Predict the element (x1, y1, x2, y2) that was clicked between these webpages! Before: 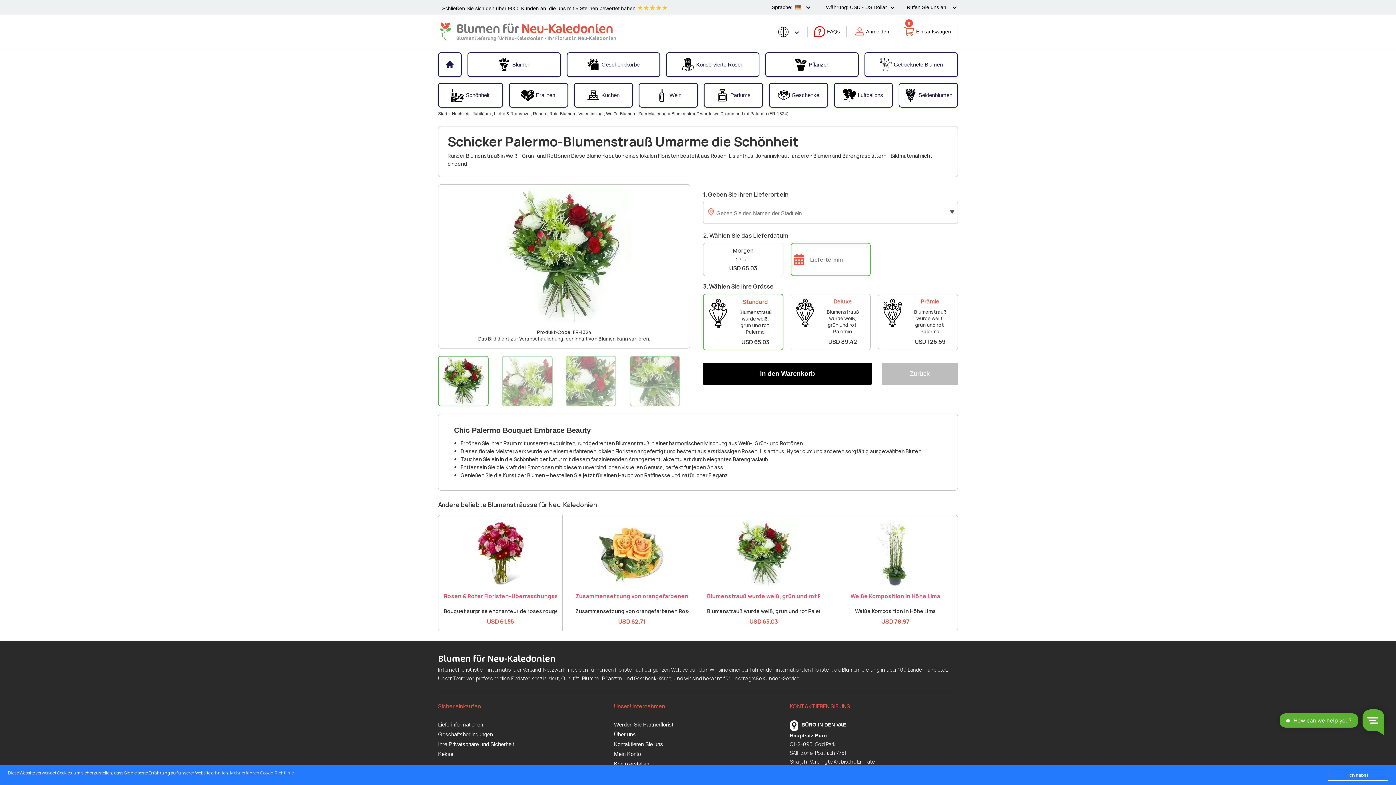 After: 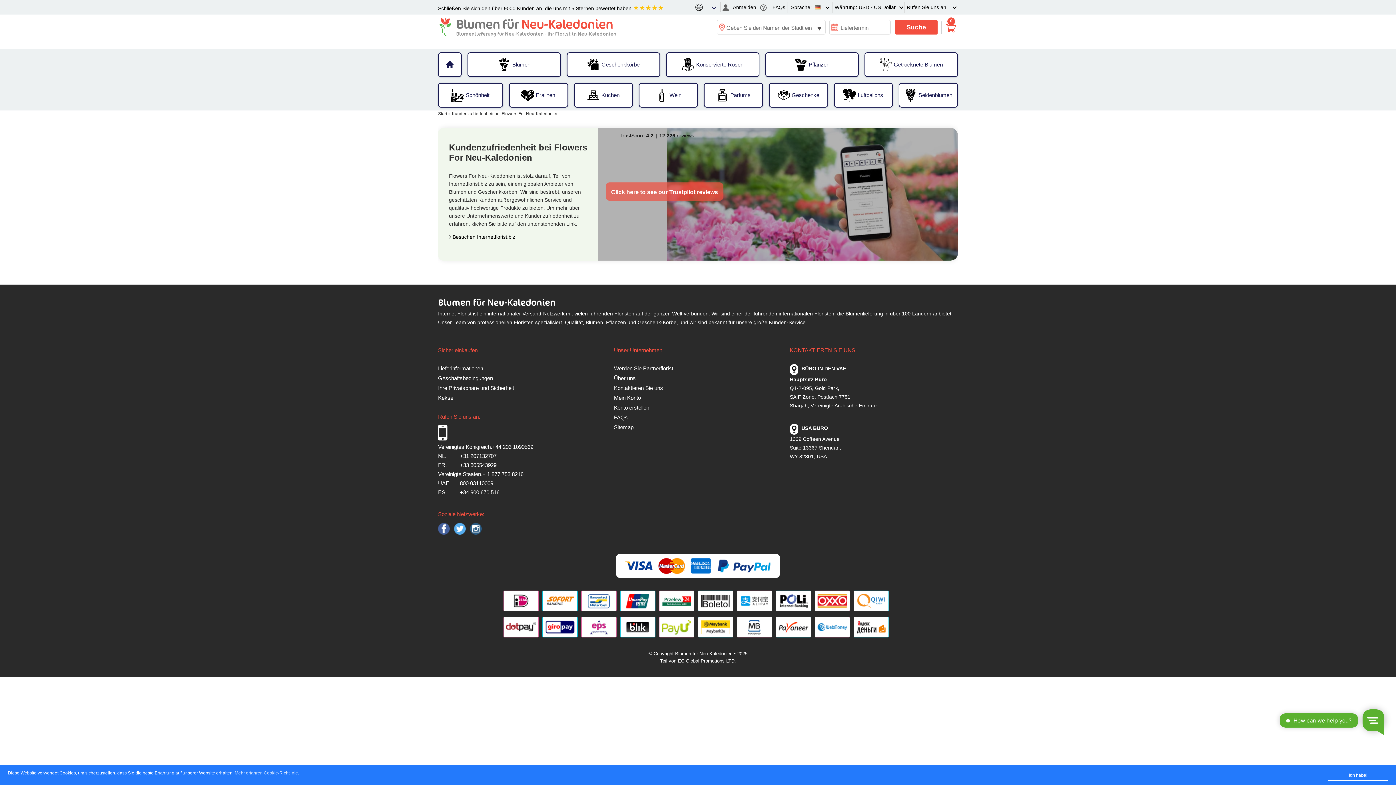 Action: label: Schließen Sie sich den über 9000 Kunden an, die uns mit 5 Sternen bewertet haben ★★★★★ bbox: (442, 5, 668, 11)